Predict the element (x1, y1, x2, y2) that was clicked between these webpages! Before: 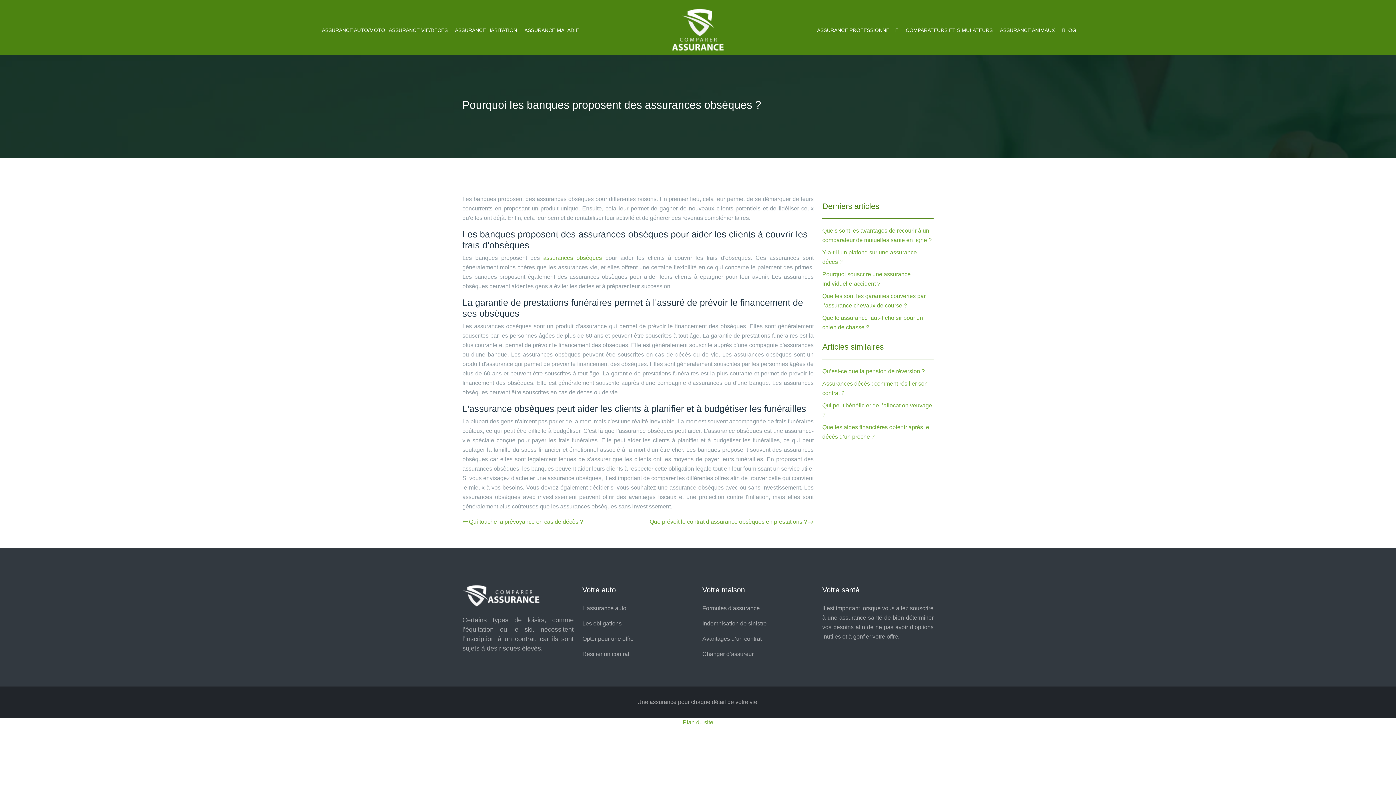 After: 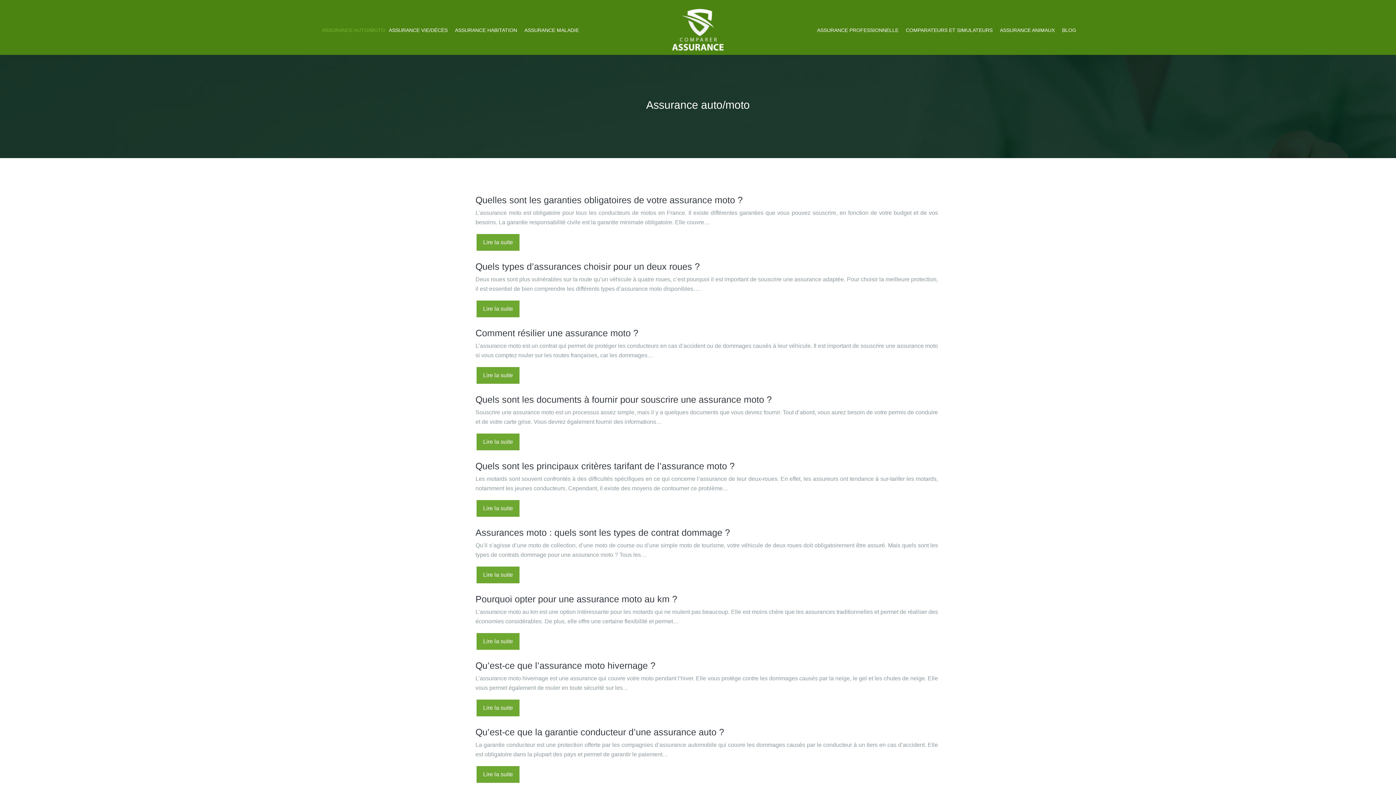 Action: label: ASSURANCE AUTO/MOTO bbox: (318, 21, 385, 38)